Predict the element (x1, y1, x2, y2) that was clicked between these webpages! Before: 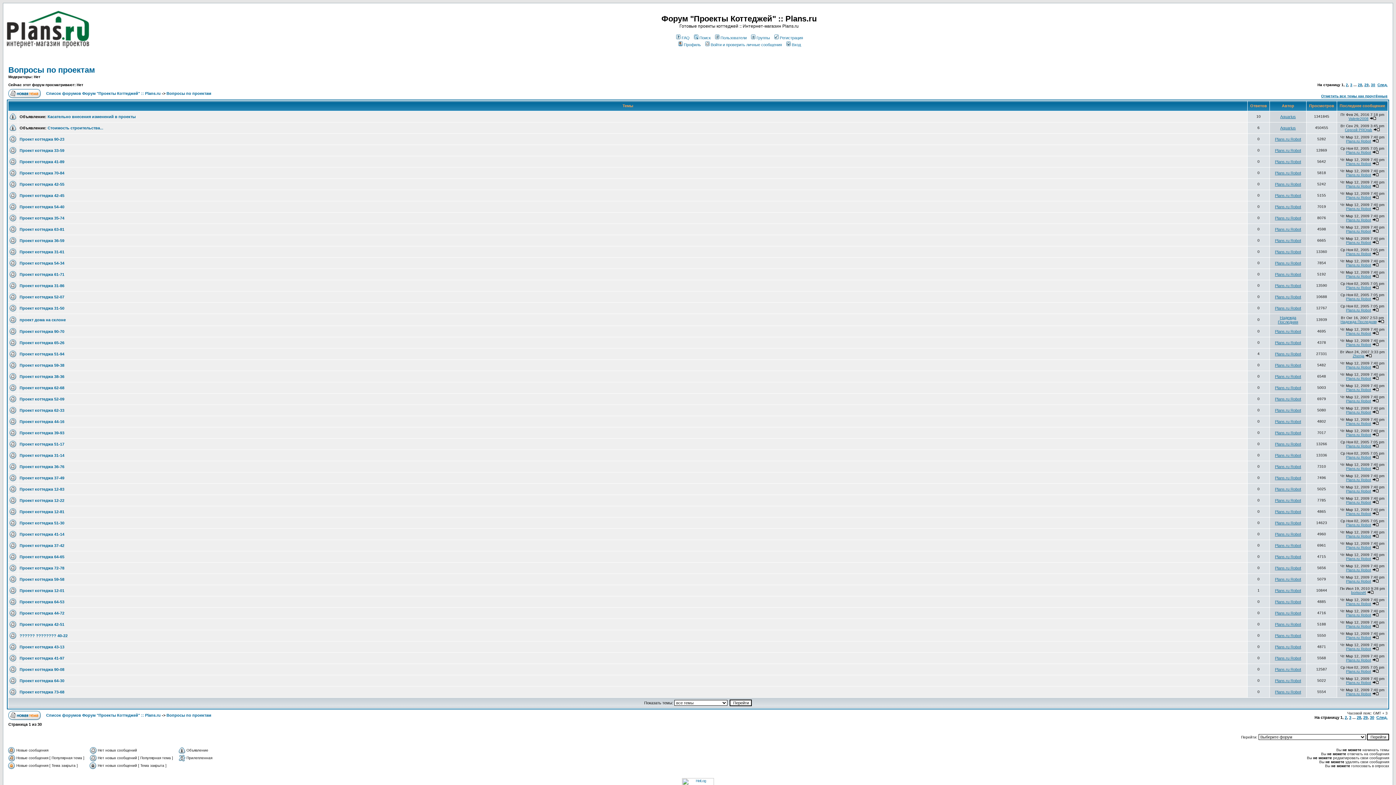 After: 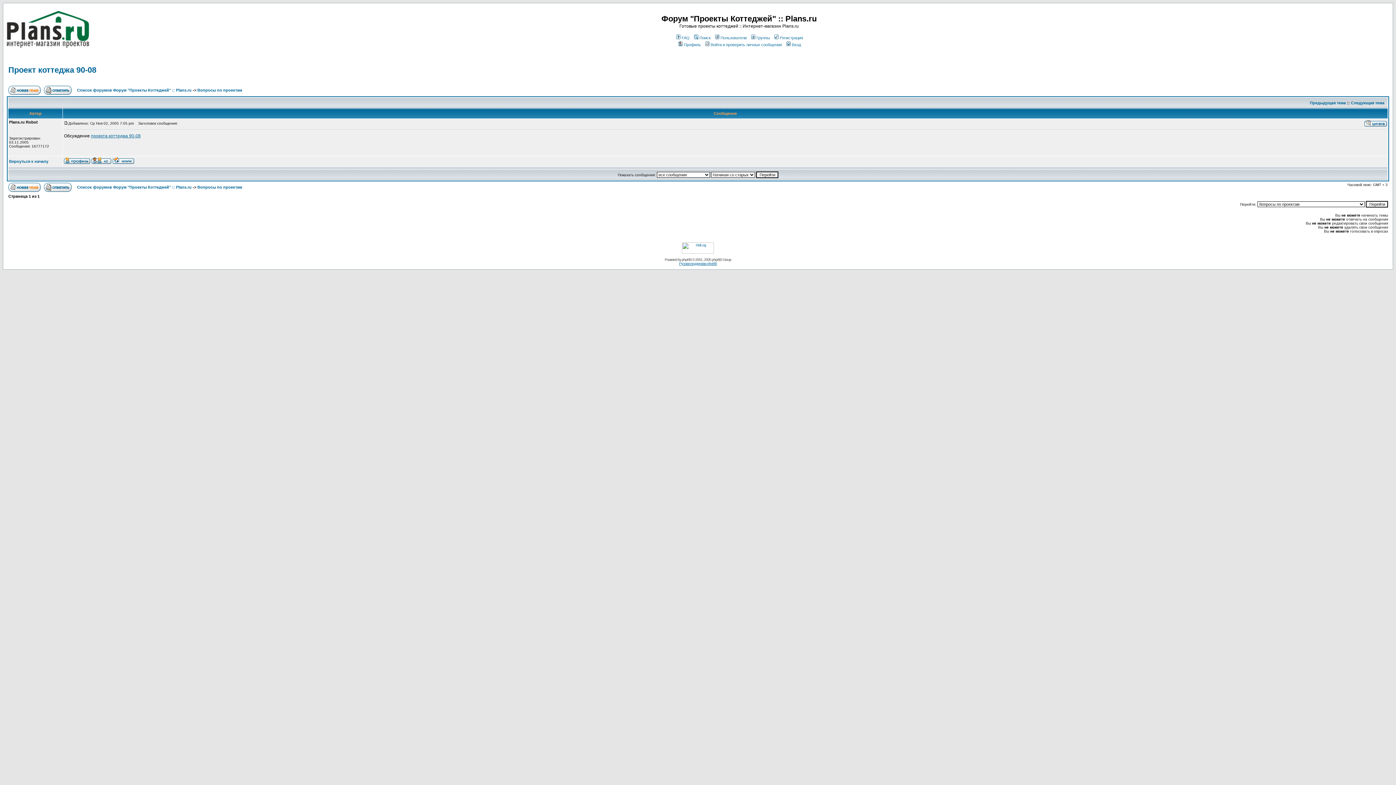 Action: bbox: (1372, 669, 1379, 673)